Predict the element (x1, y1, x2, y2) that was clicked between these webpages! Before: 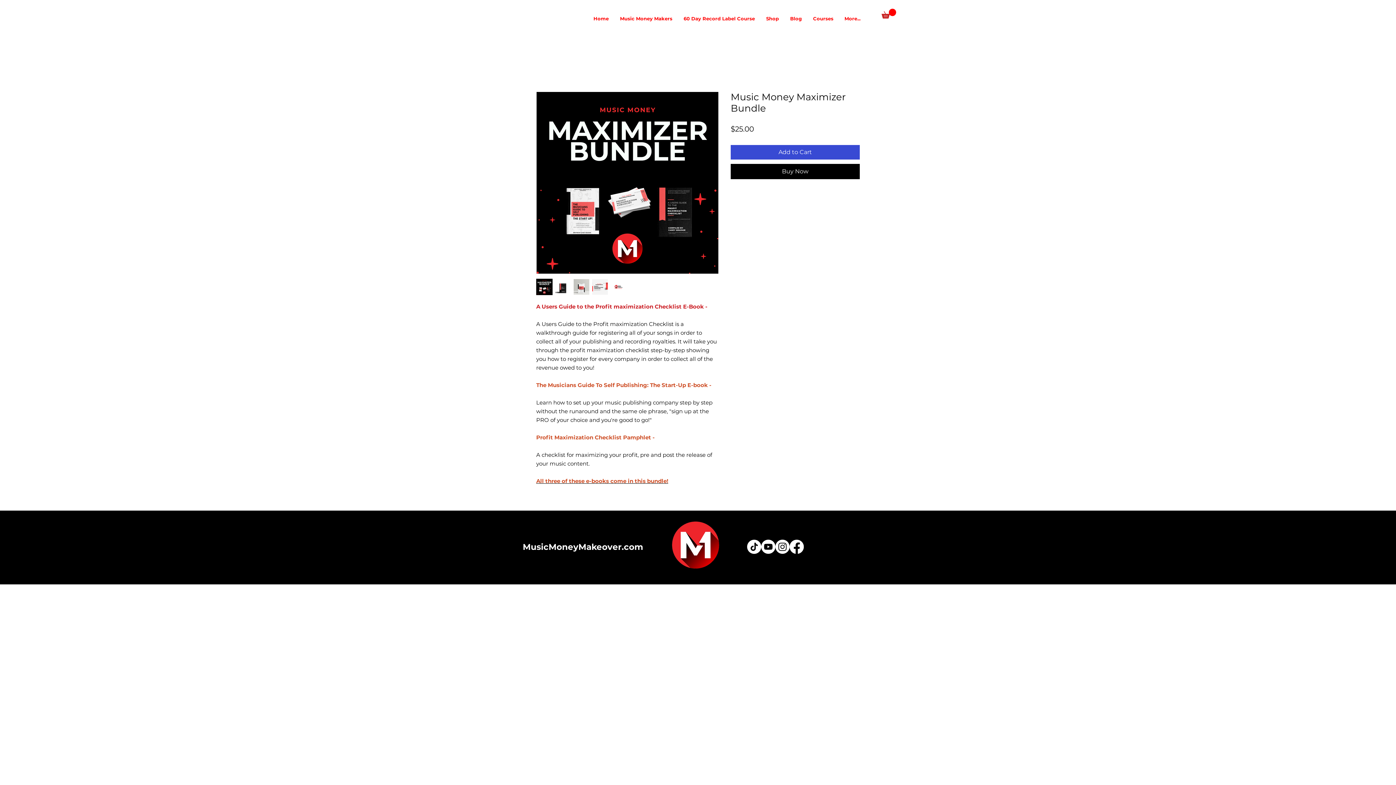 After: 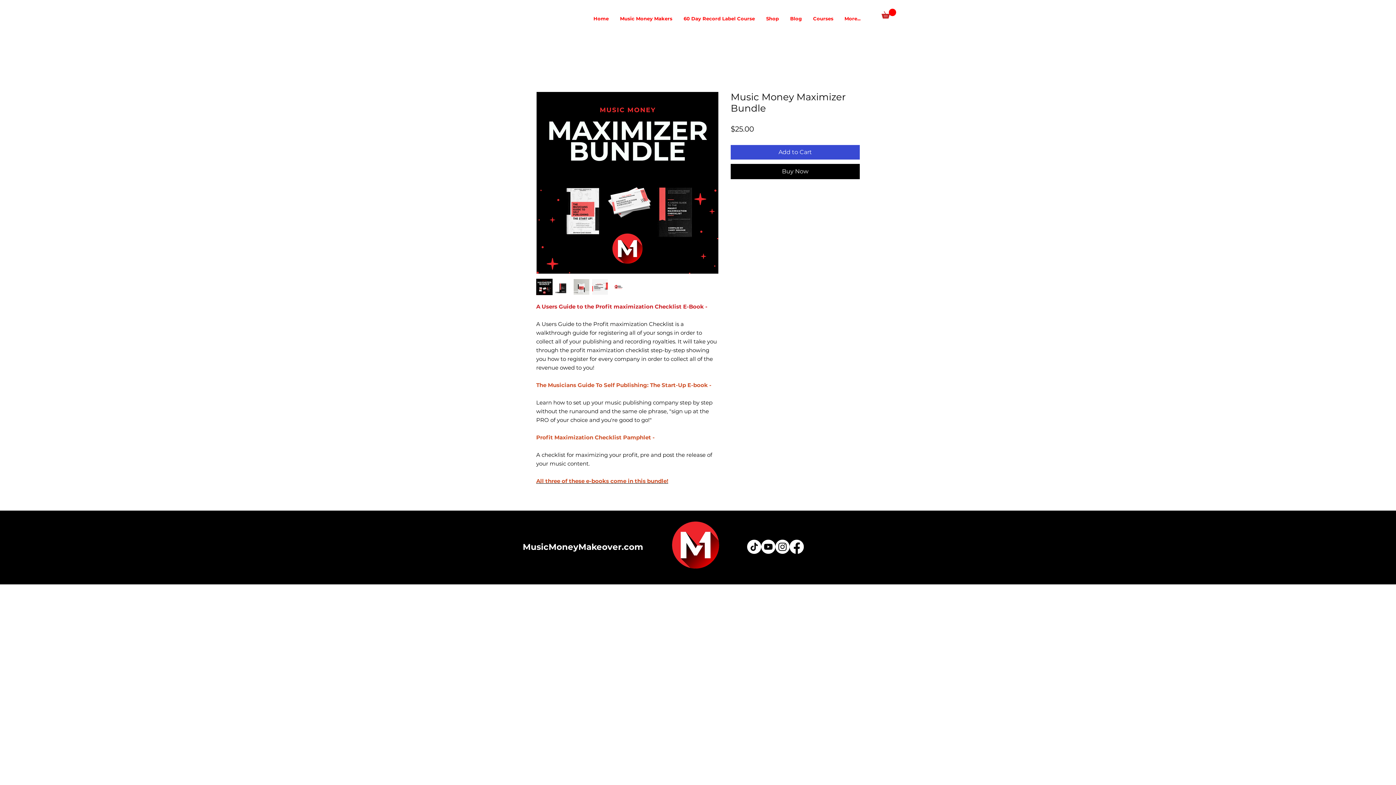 Action: label: Log In bbox: (478, 10, 520, 25)